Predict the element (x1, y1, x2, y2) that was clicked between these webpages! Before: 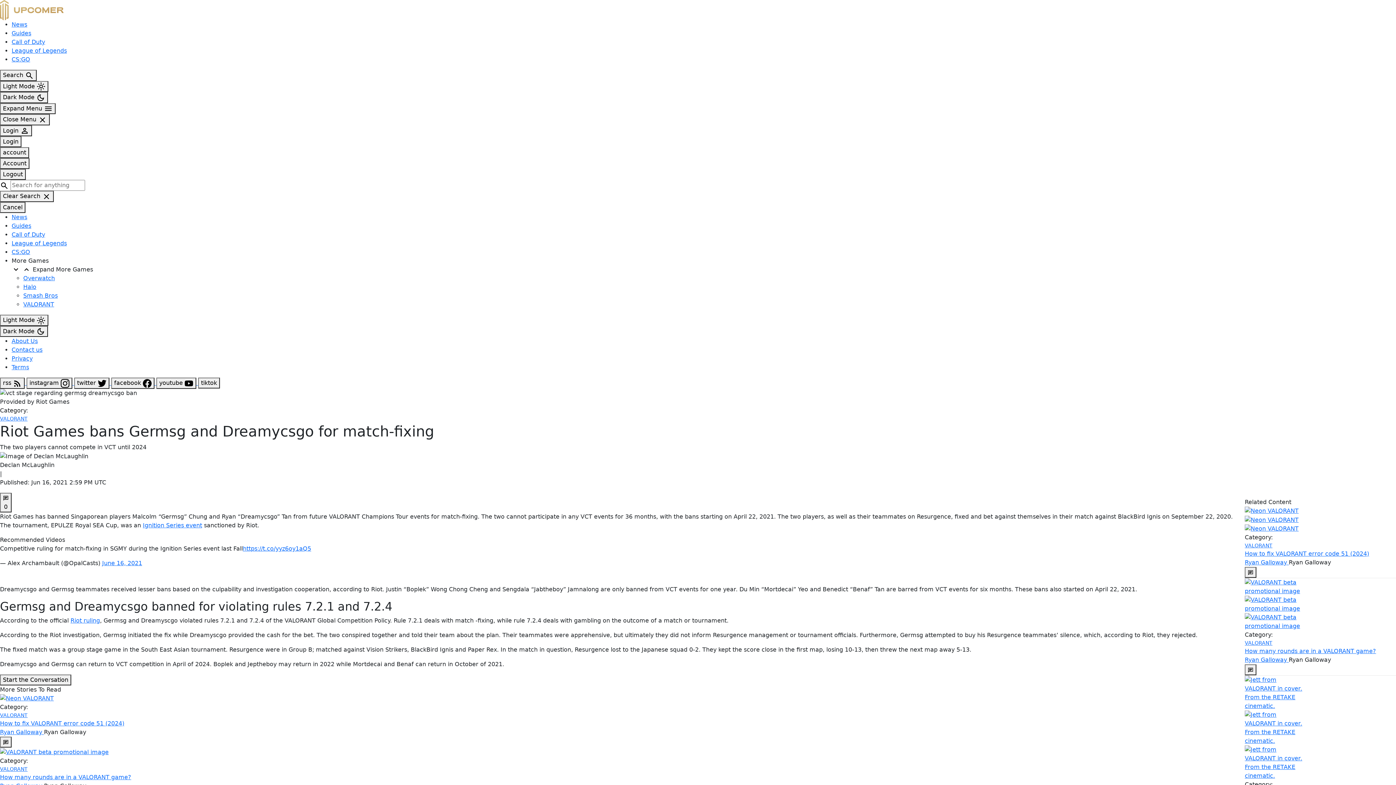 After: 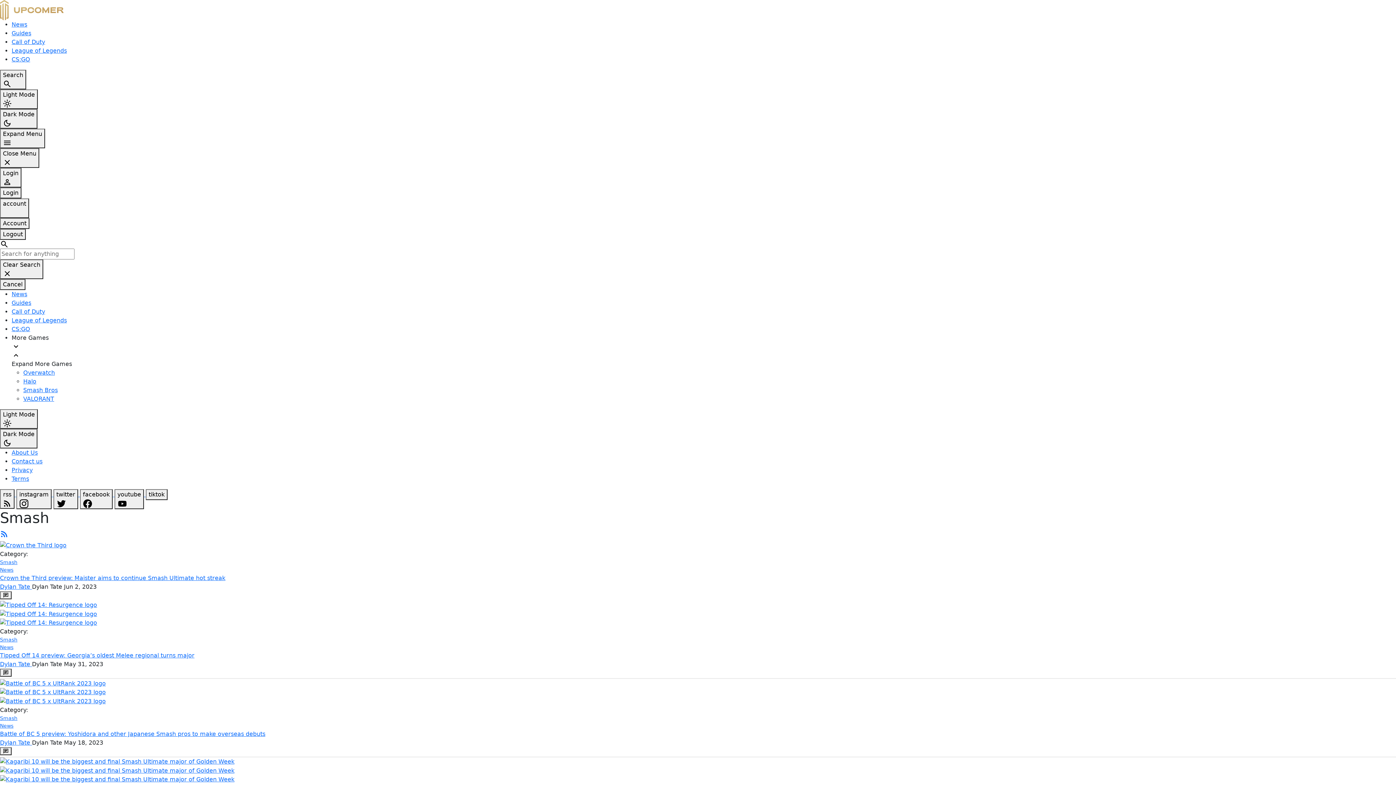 Action: bbox: (23, 292, 57, 299) label: Smash Bros